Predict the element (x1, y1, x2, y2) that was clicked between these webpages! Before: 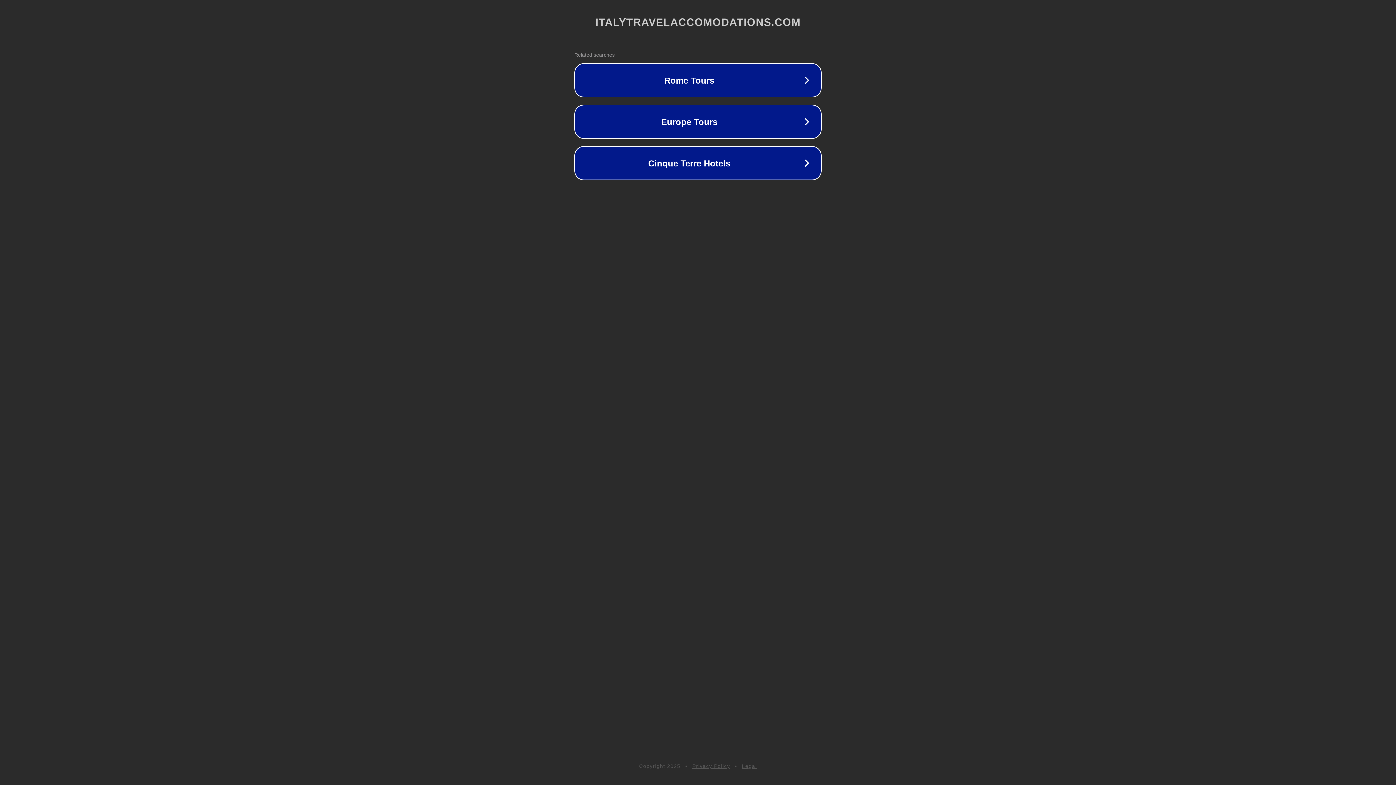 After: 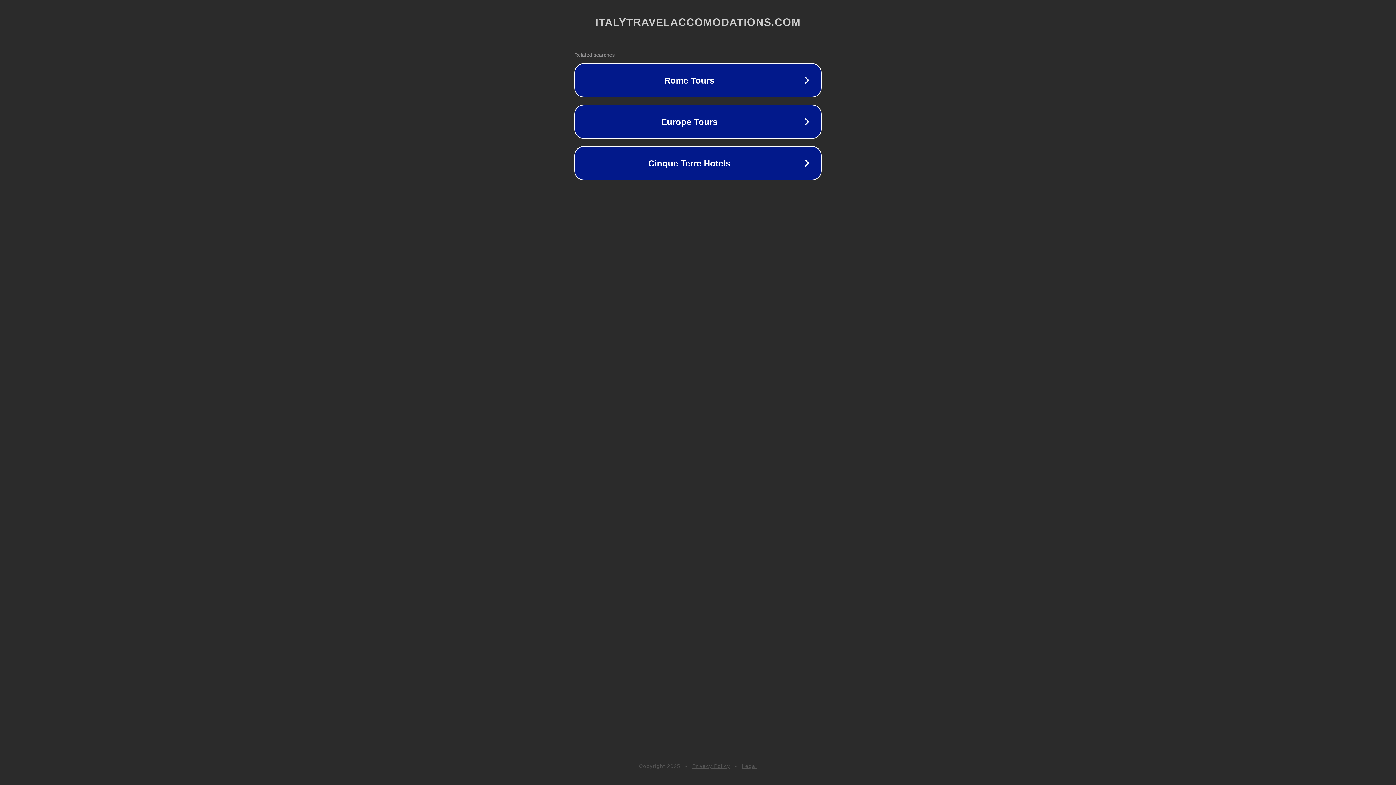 Action: label: Privacy Policy bbox: (692, 763, 730, 769)